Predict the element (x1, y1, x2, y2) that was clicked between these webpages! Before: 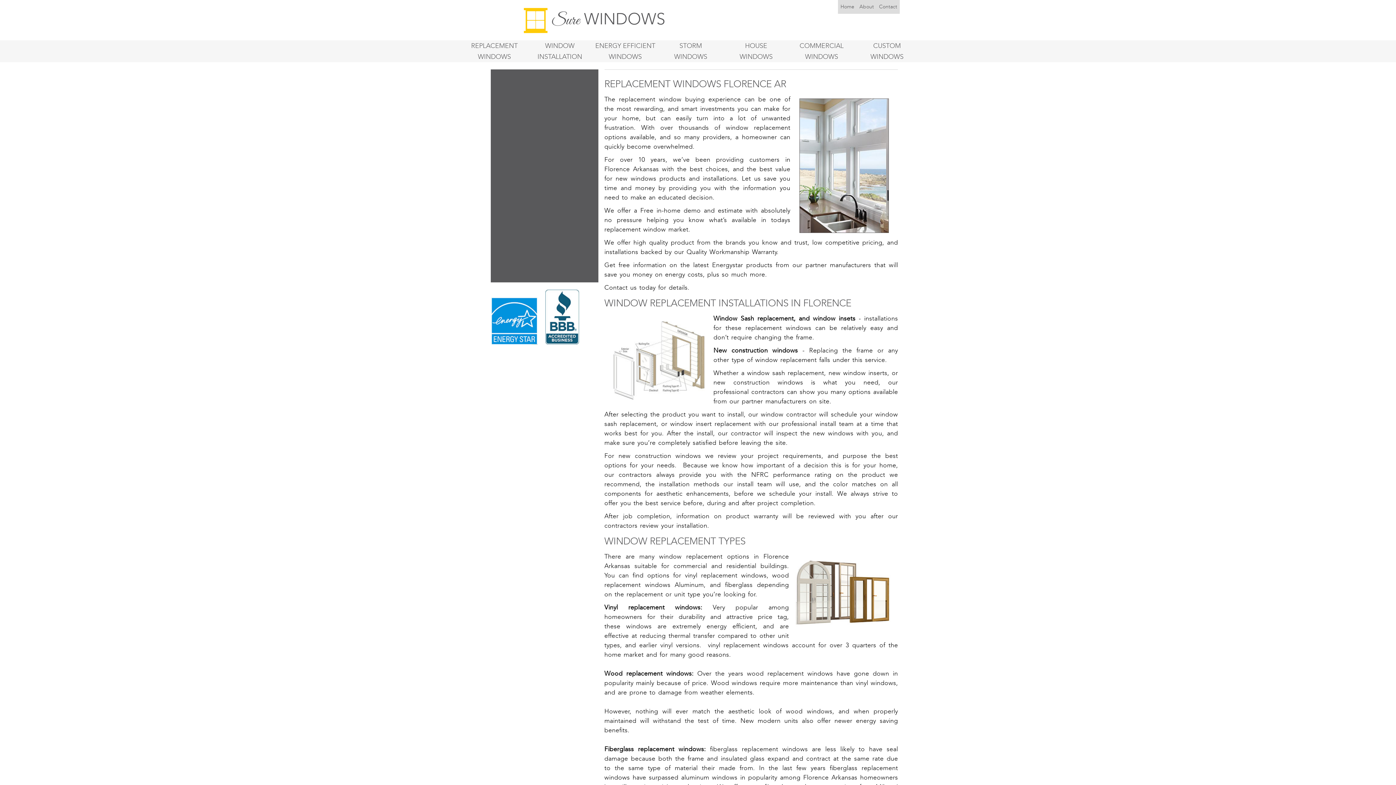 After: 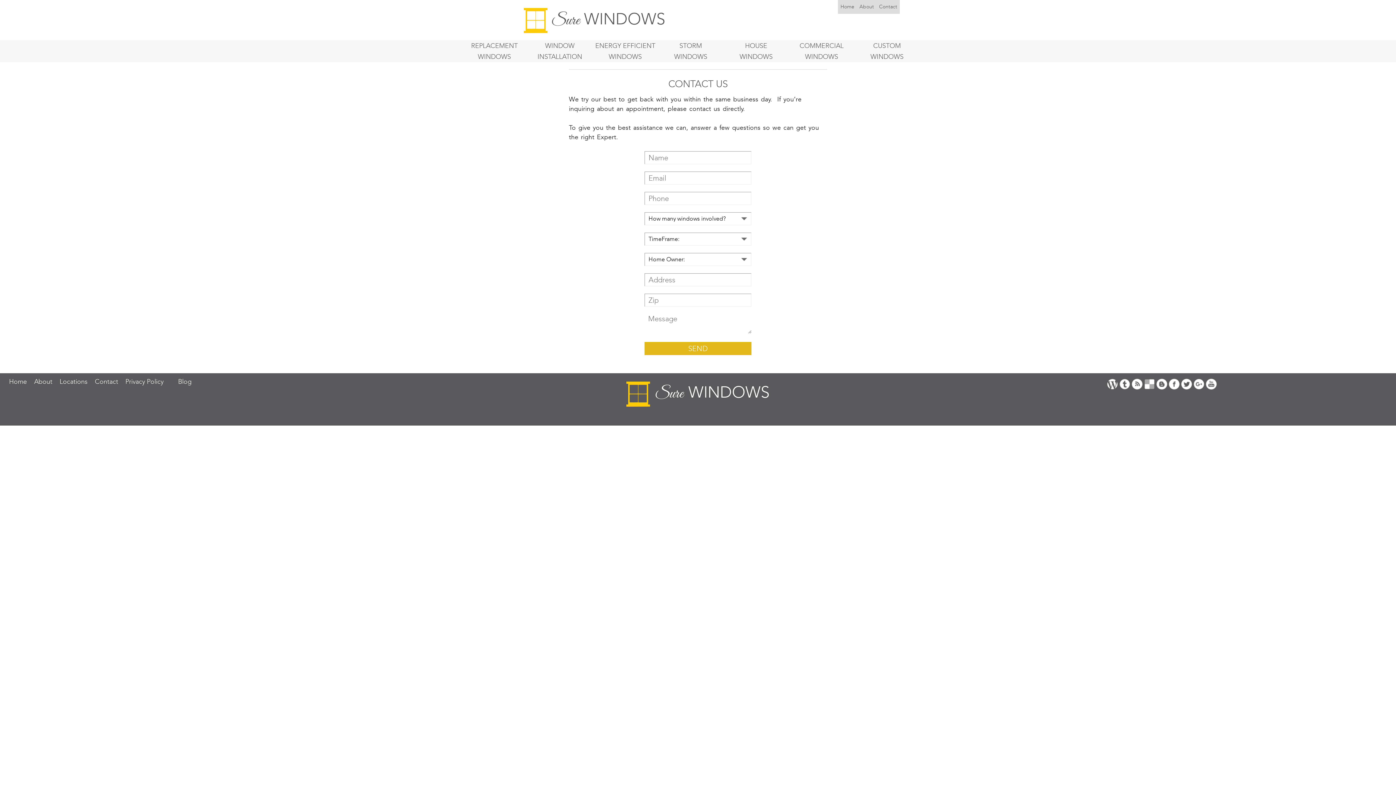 Action: label: Contact bbox: (876, 3, 900, 9)